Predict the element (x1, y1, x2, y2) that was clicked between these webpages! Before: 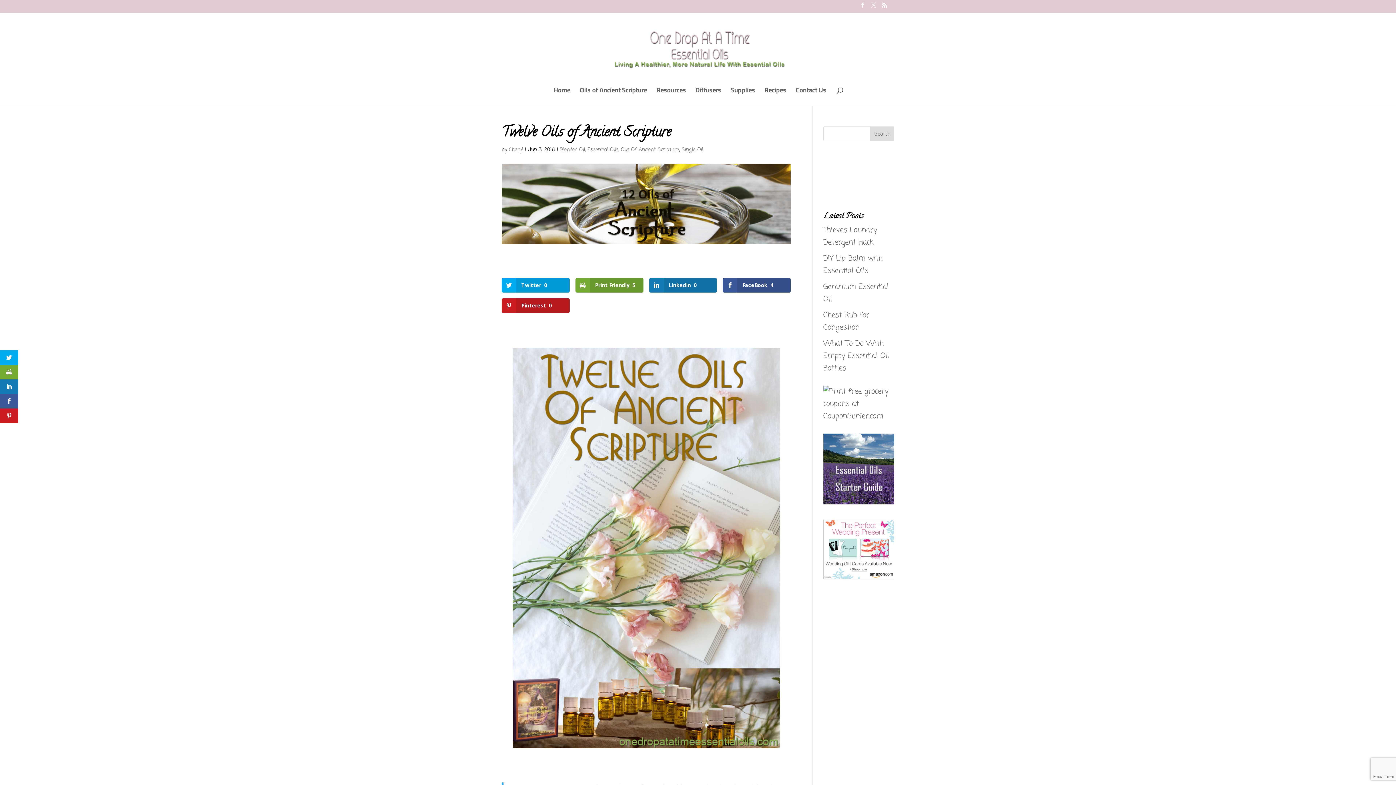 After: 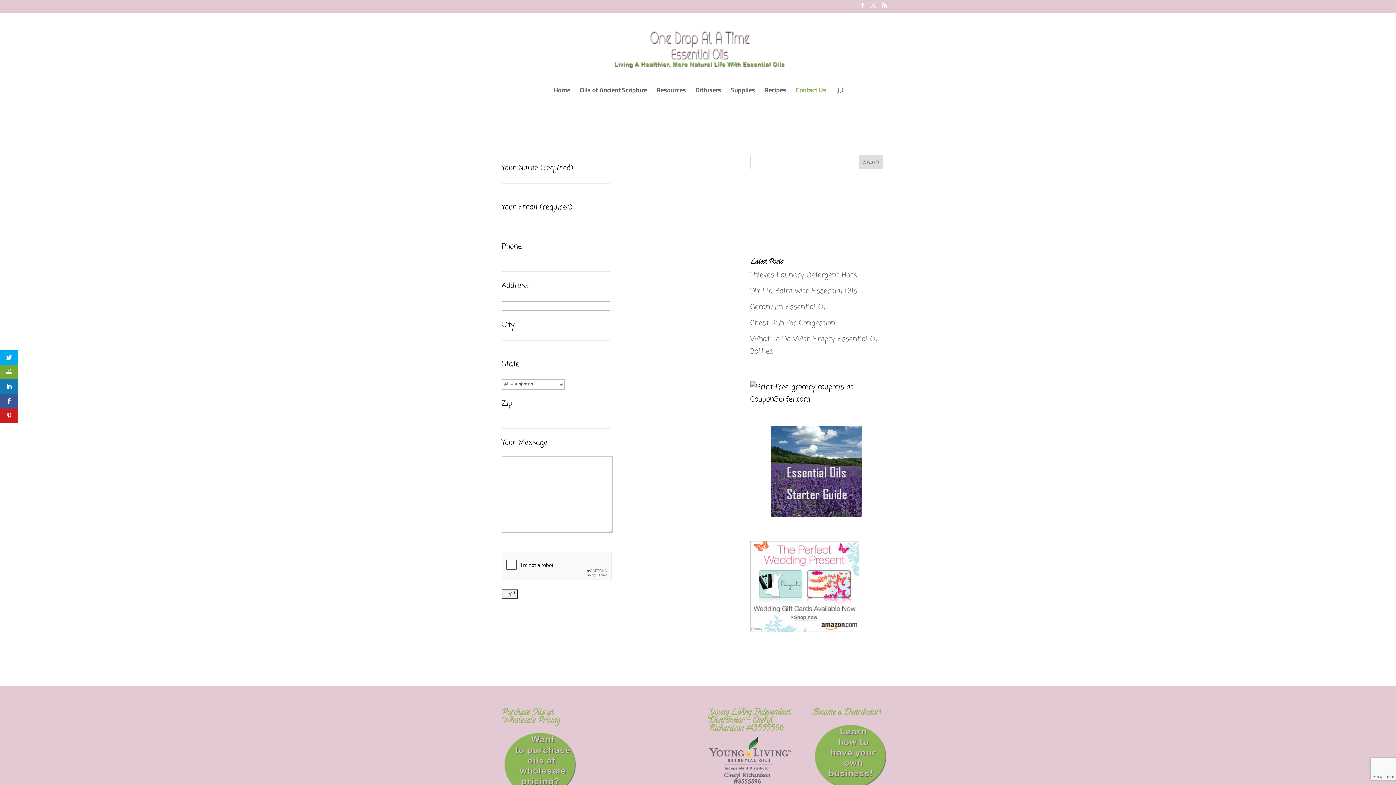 Action: label: Contact Us bbox: (796, 87, 826, 105)